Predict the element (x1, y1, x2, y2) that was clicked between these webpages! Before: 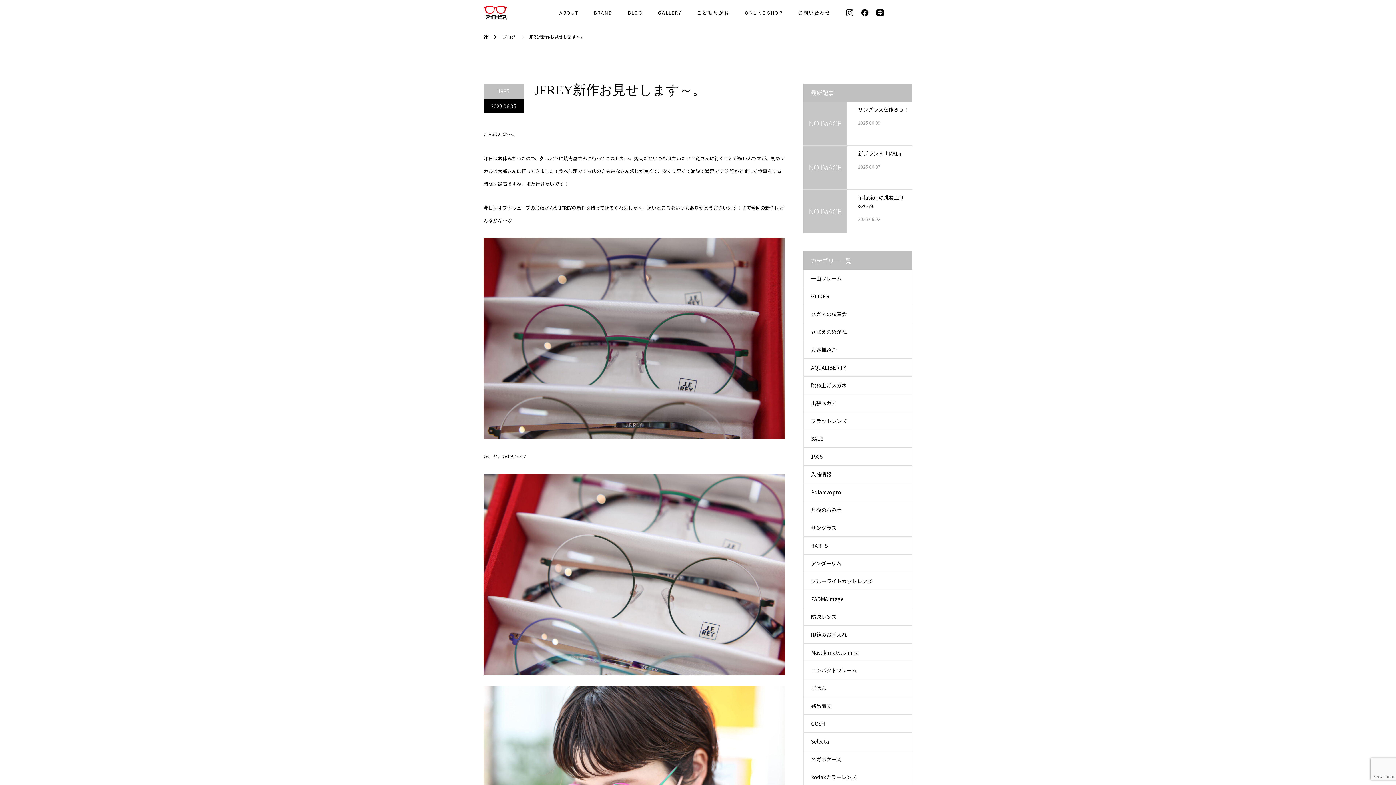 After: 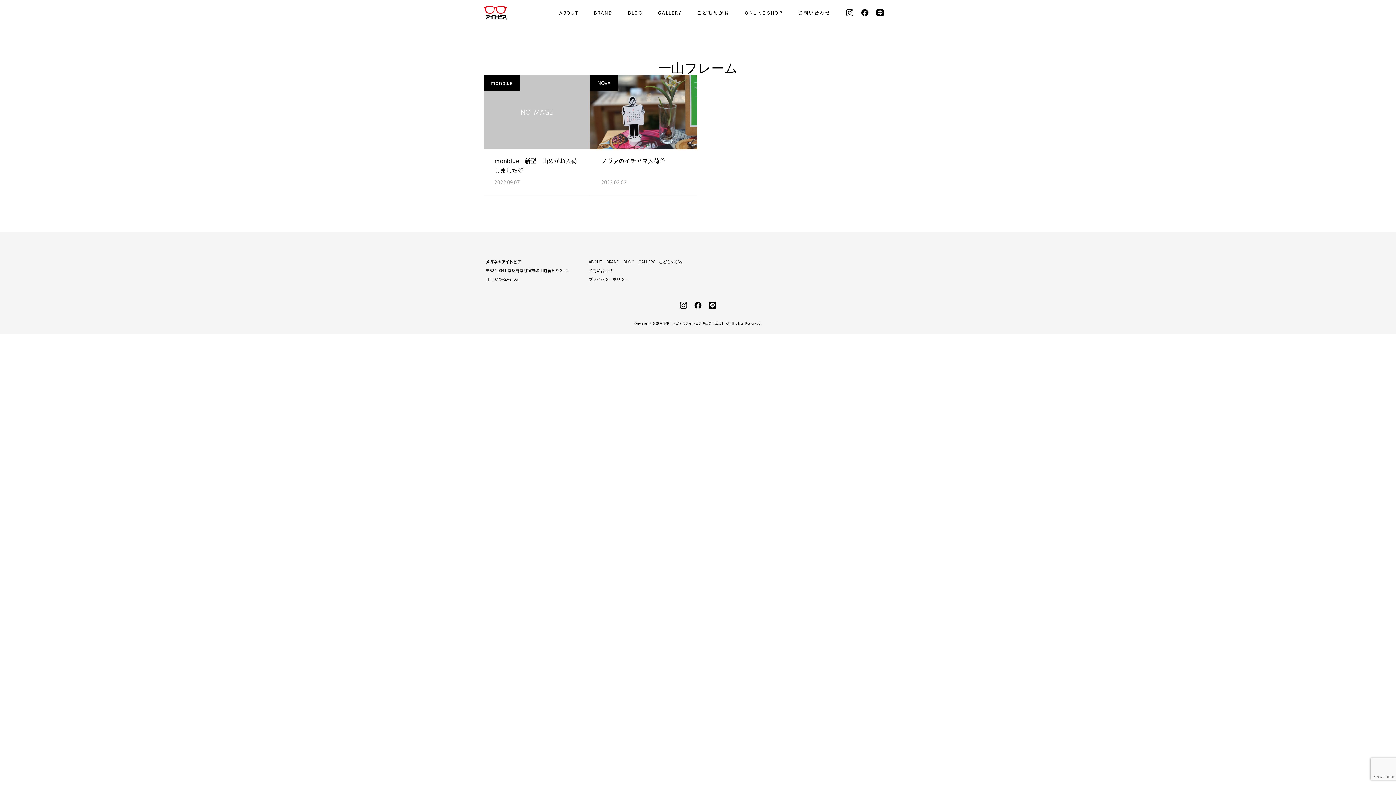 Action: bbox: (804, 269, 912, 287) label: 一山フレーム